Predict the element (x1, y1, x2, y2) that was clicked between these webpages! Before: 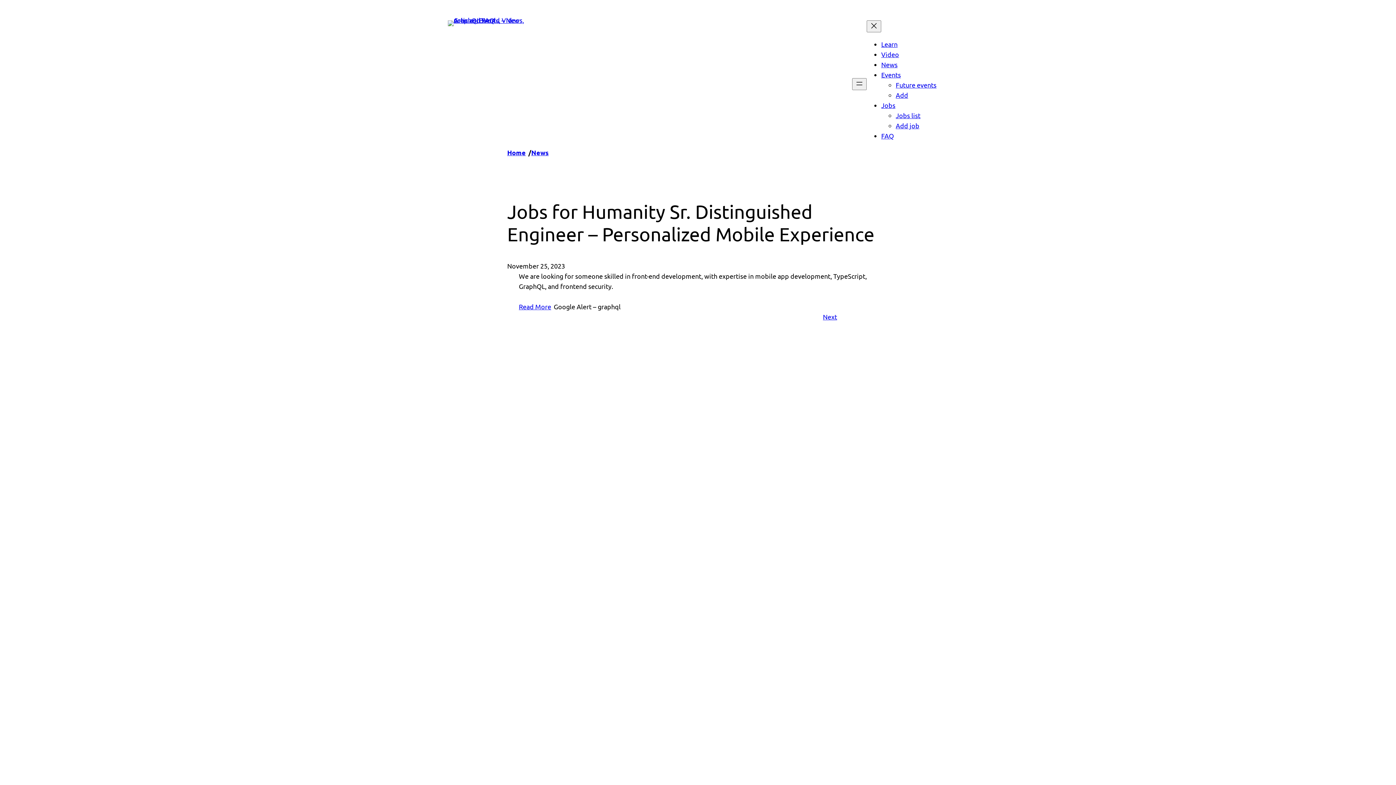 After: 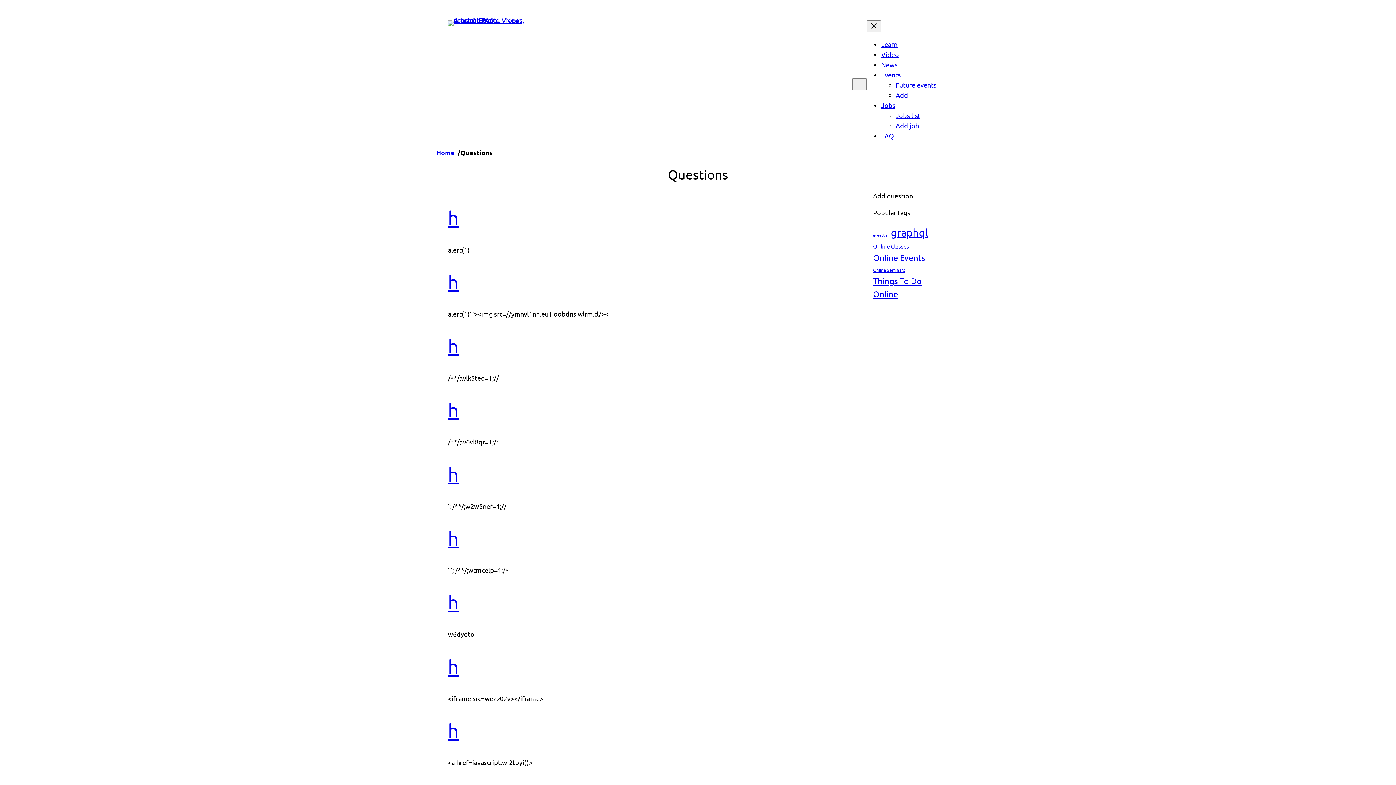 Action: label: FAQ bbox: (881, 132, 894, 139)